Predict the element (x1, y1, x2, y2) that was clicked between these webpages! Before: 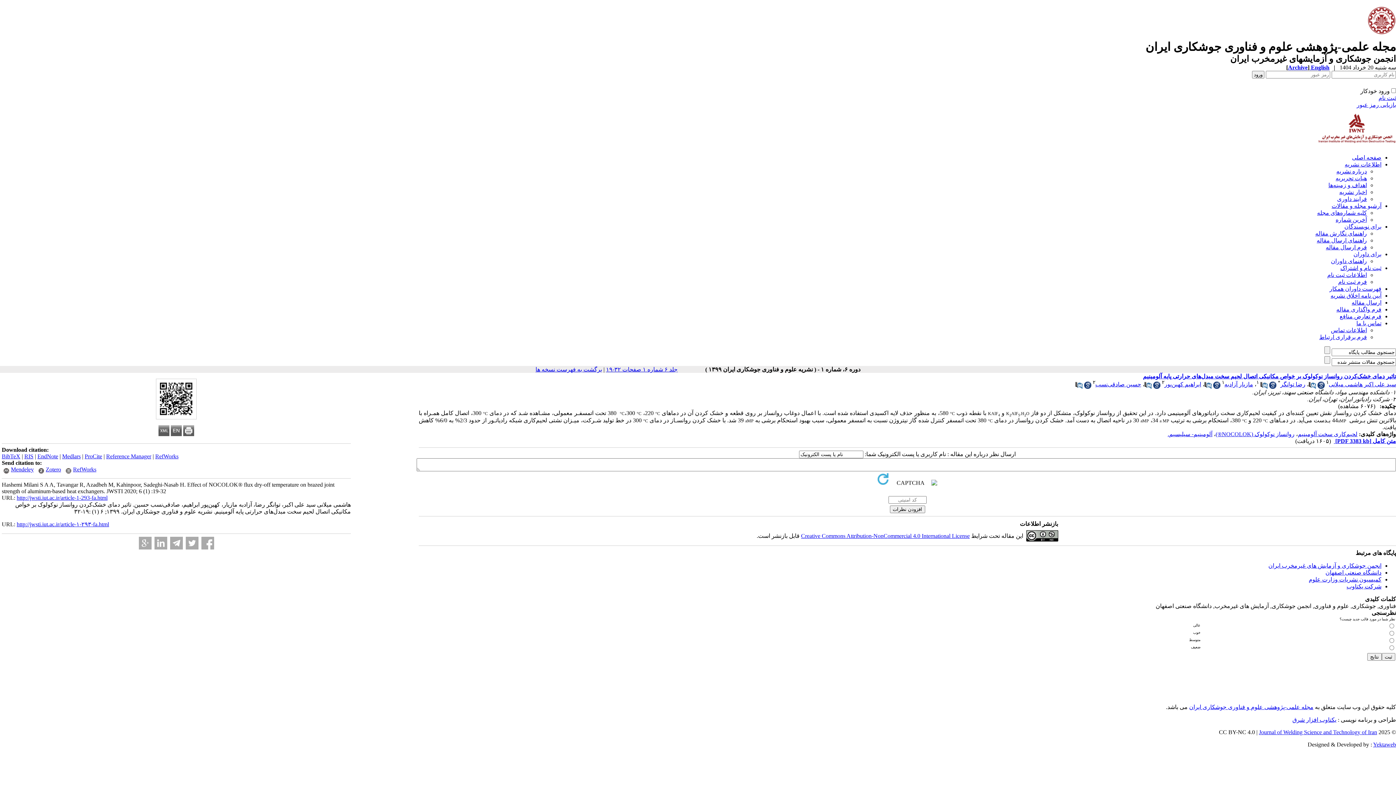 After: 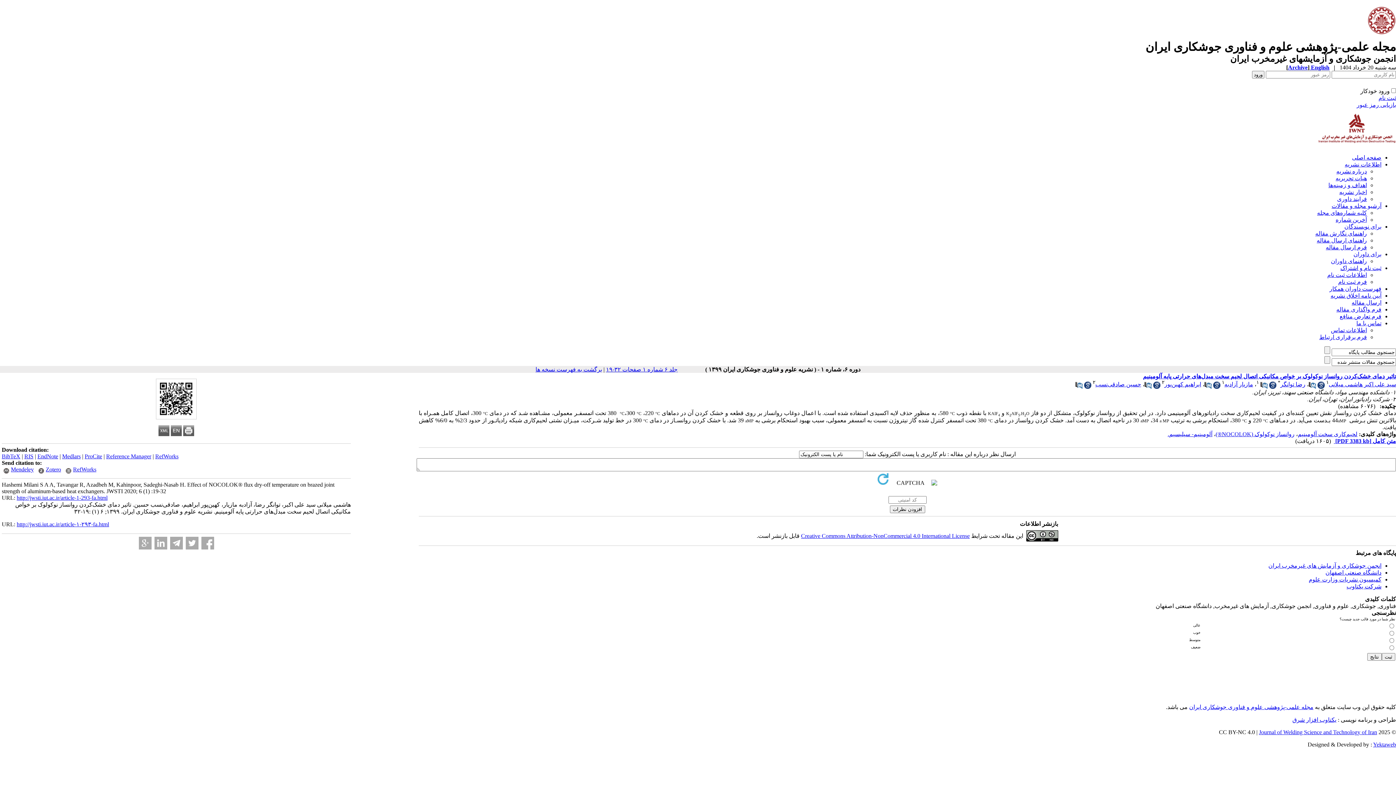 Action: bbox: (73, 466, 96, 472) label: RefWorks